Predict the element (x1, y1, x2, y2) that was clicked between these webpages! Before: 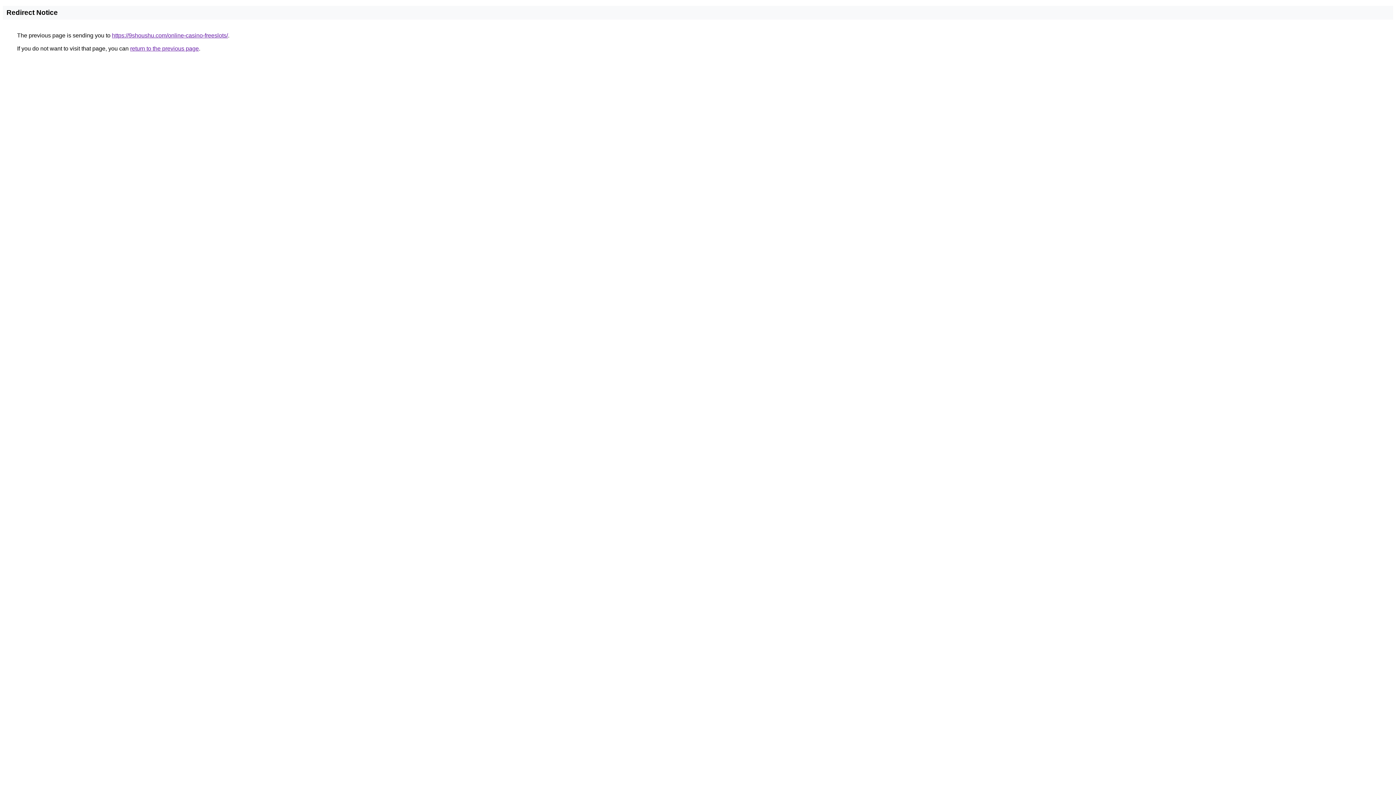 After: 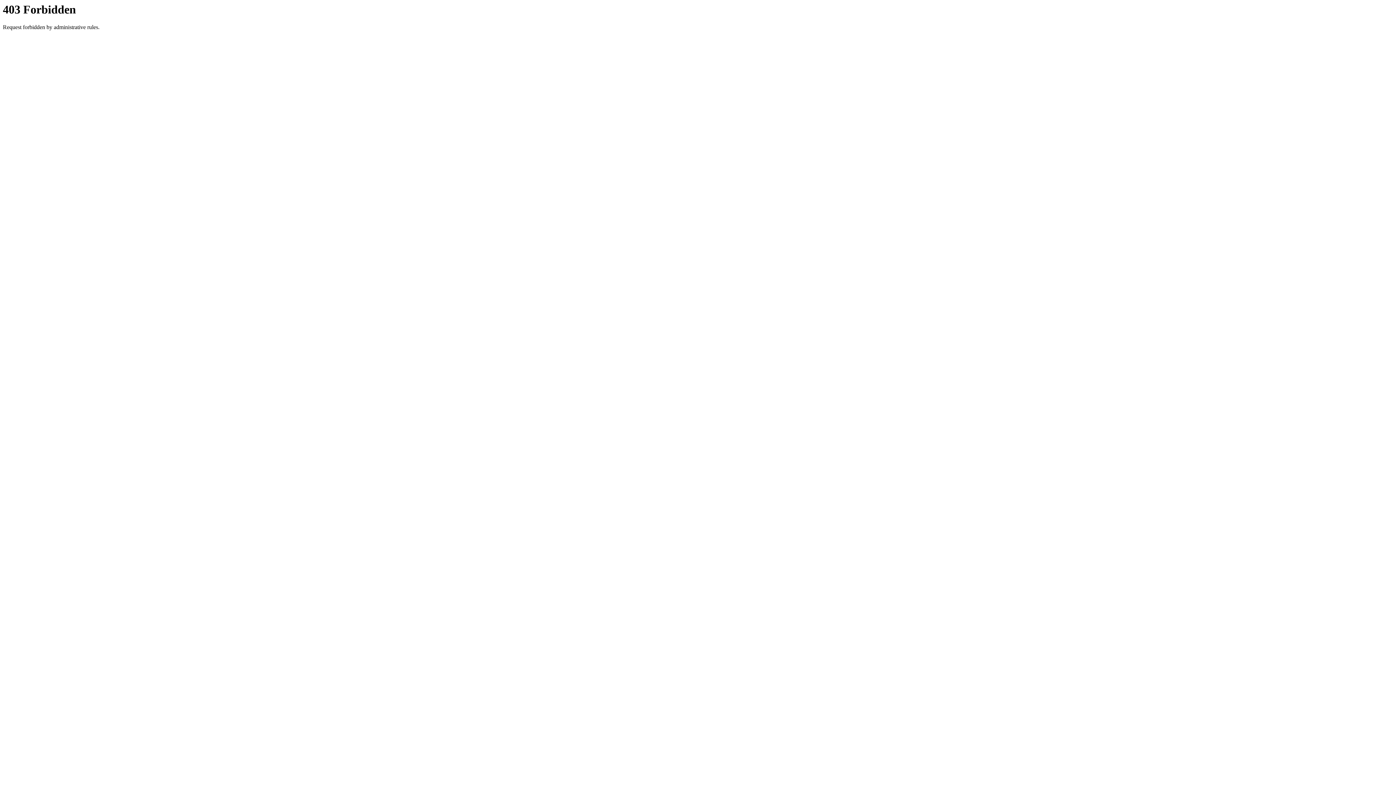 Action: bbox: (112, 32, 228, 38) label: https://9shoushu.com/online-casino-freeslots/